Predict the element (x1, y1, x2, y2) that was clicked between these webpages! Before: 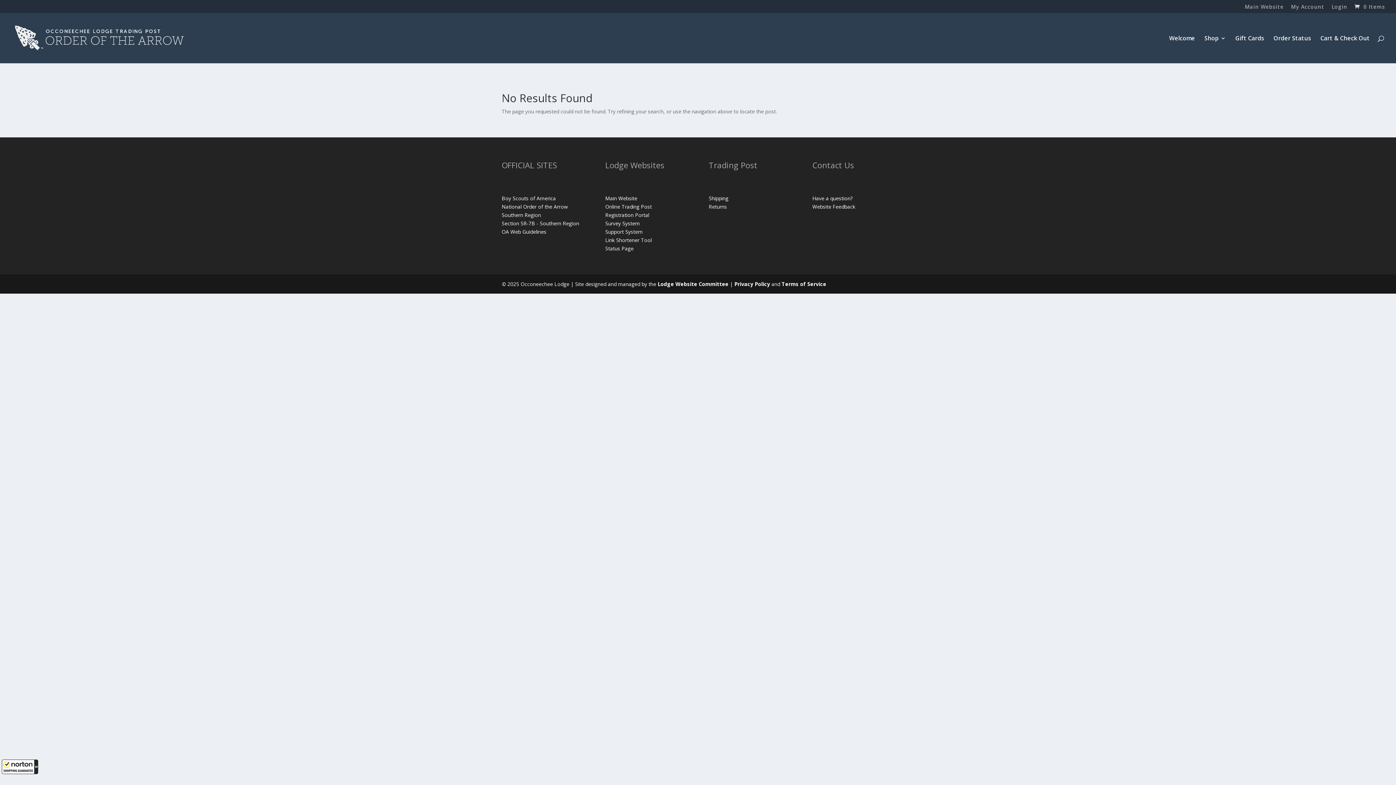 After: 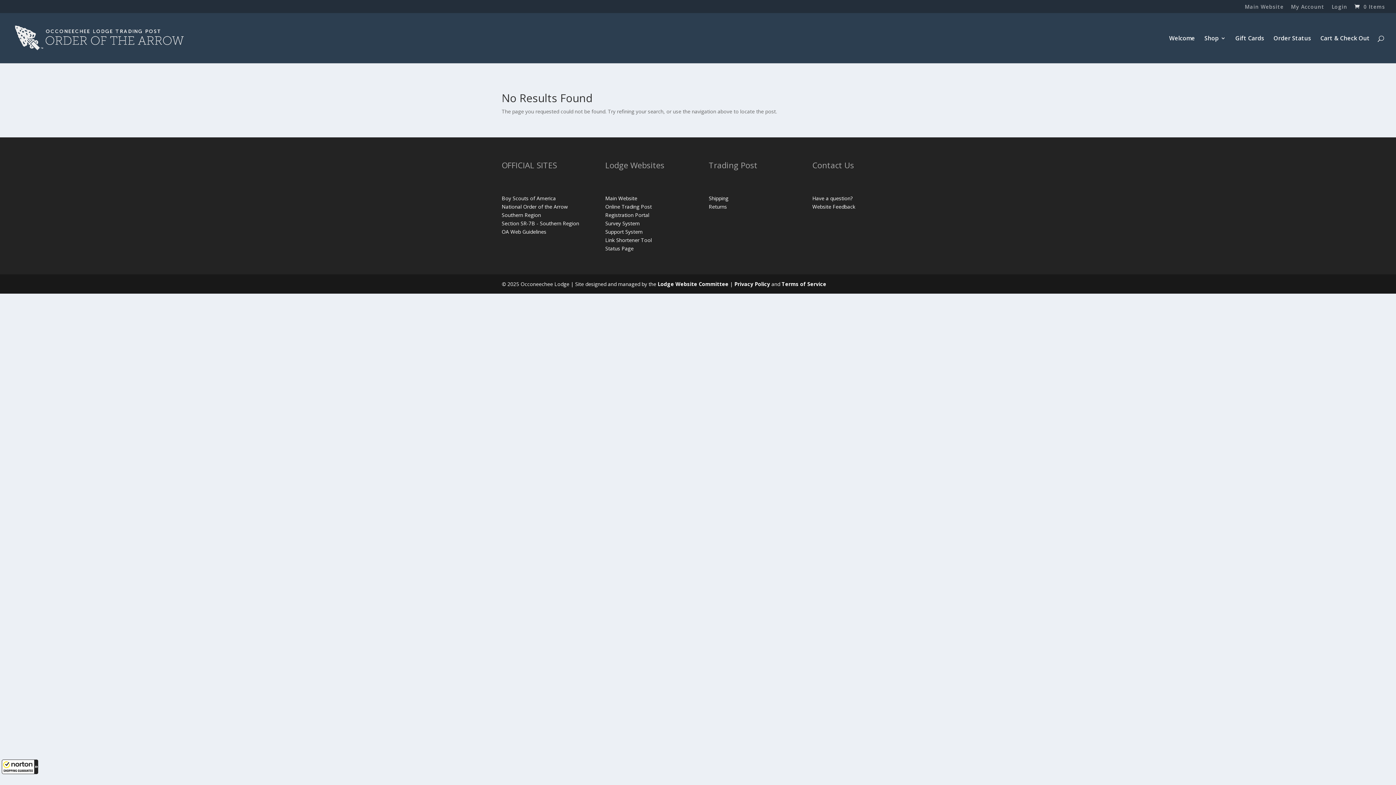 Action: bbox: (501, 194, 556, 201) label: Boy Scouts of America